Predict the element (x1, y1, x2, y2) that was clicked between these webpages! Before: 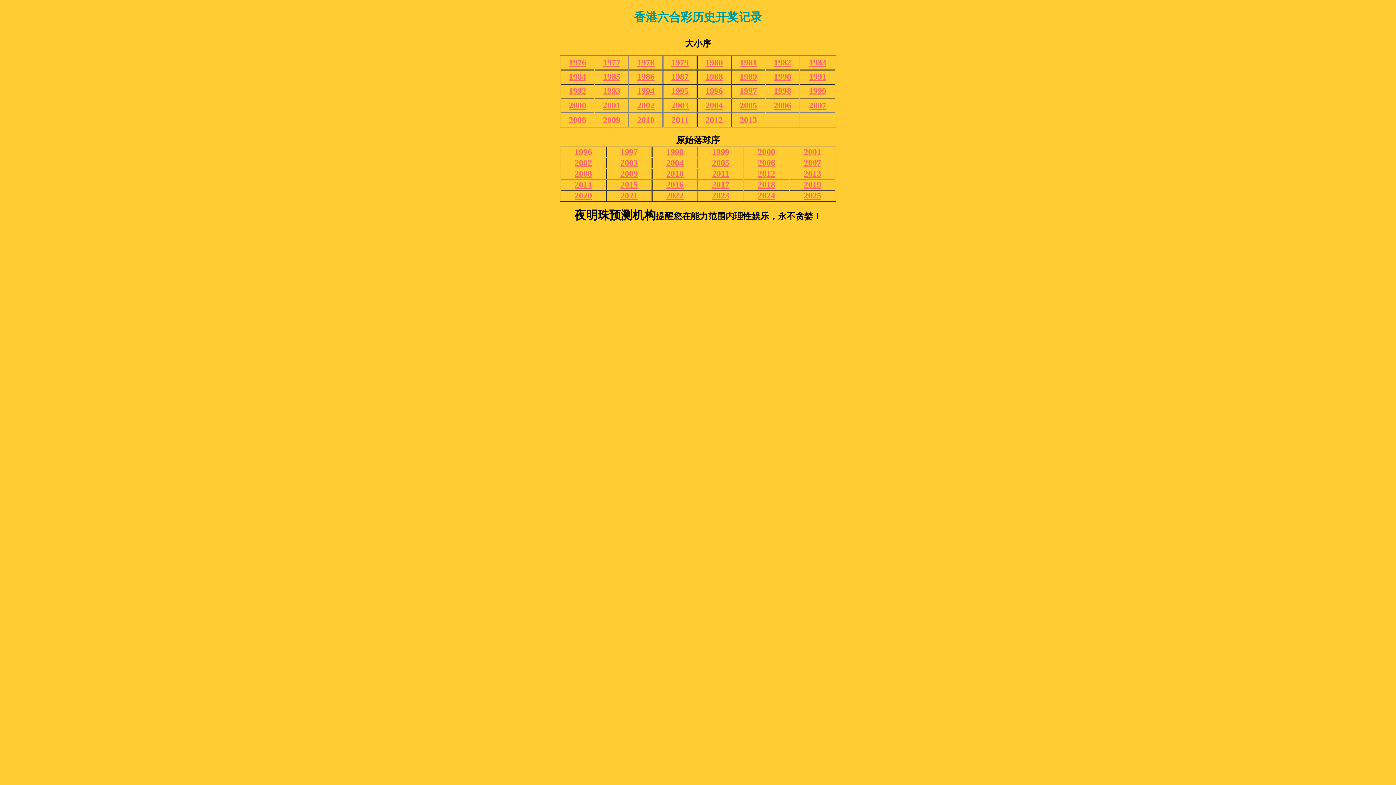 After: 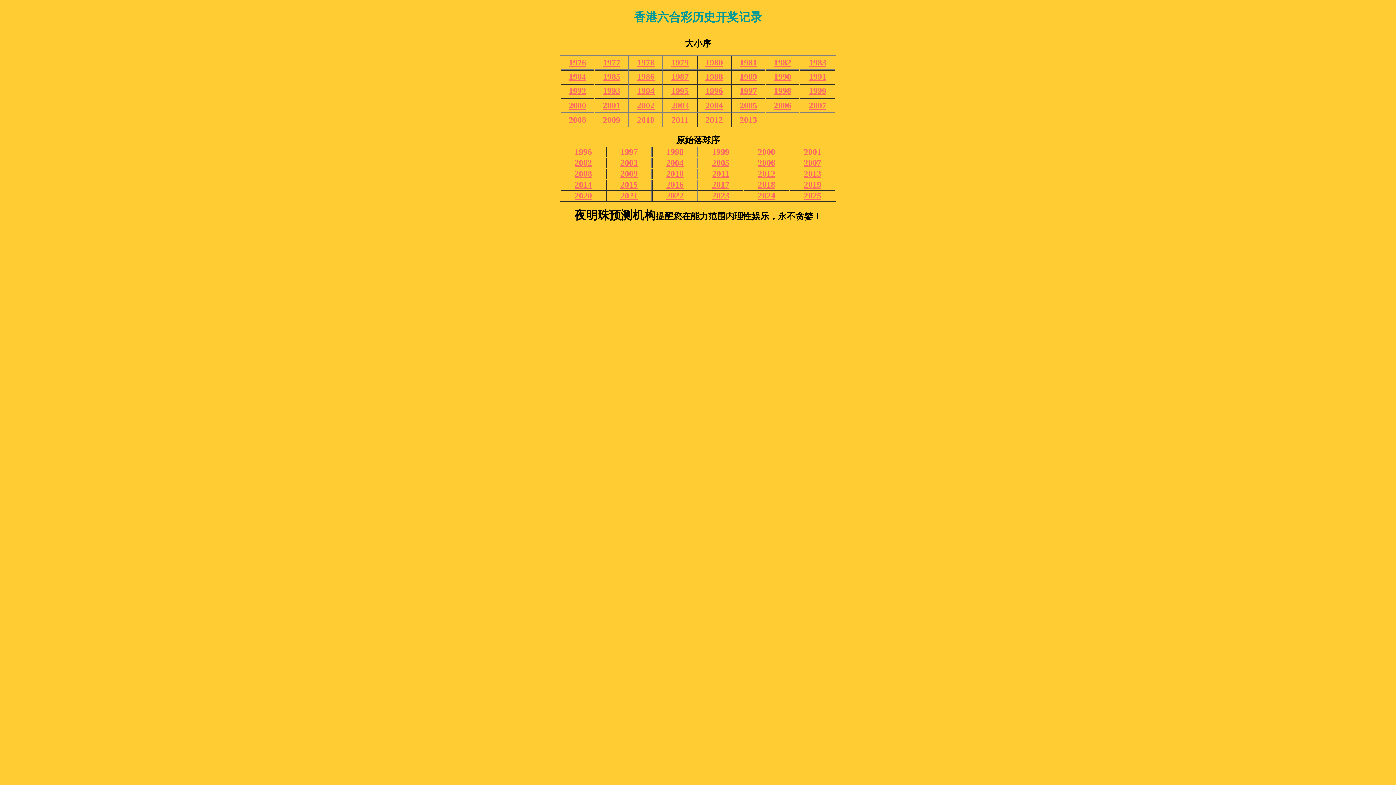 Action: label: 2008 bbox: (574, 171, 592, 177)